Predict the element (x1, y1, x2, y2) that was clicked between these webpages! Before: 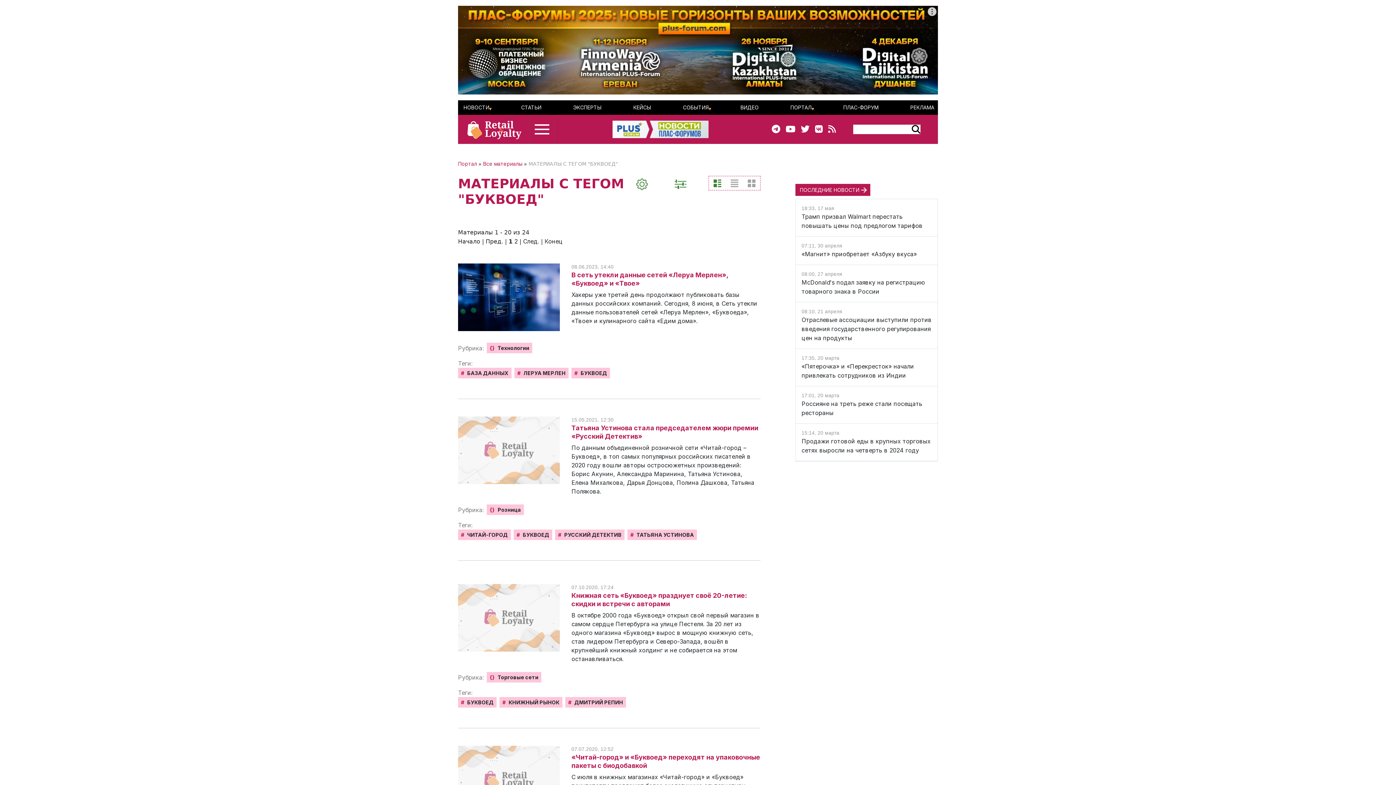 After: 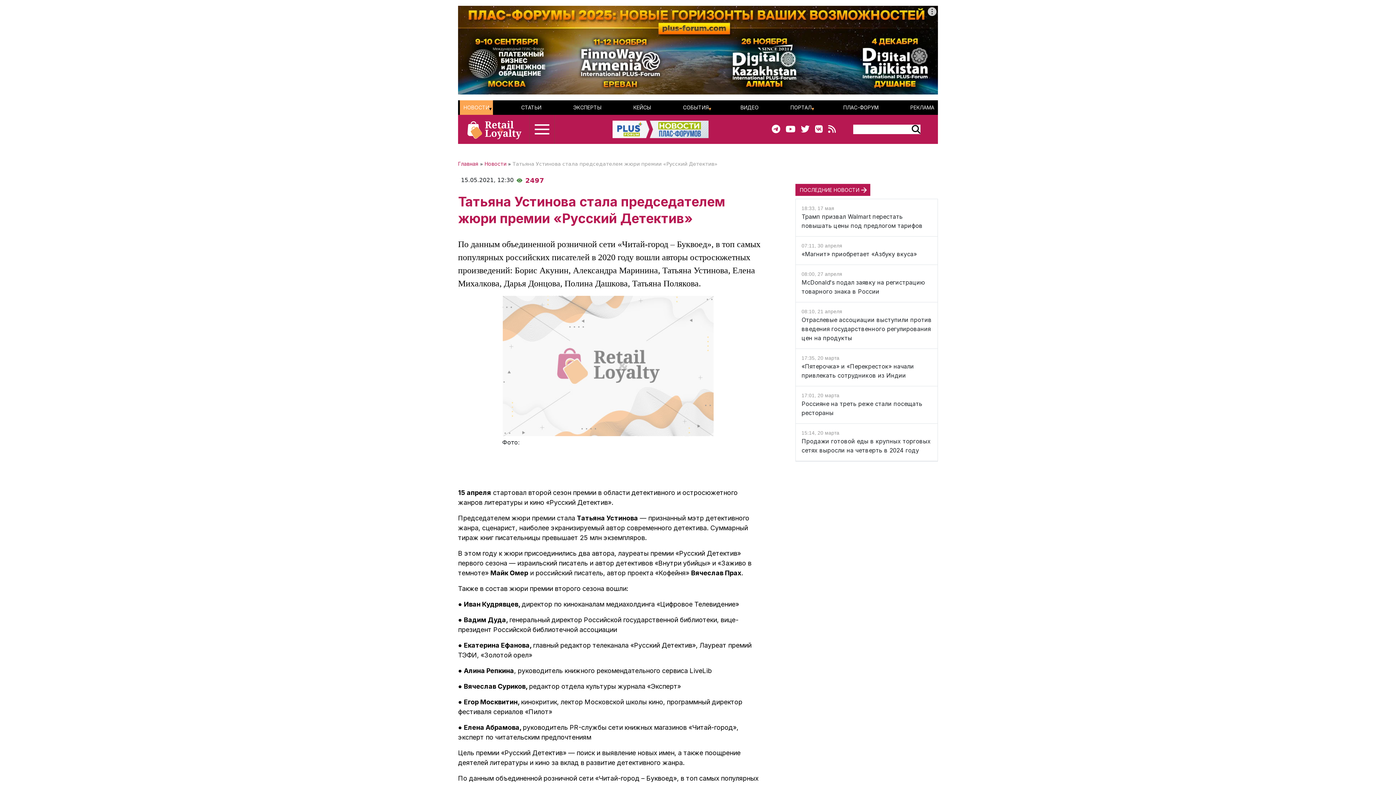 Action: bbox: (571, 443, 760, 496) label: По данным объединенной розничной сети «Читай-город – Буквоед», в топ самых популярных российских писателей в 2020 году вошли авторы остросюжетных произведений: Борис Акунин, Александра Маринина, Татьяна Устинова, Елена Михалкова, Дарья Донцова, Полина Дашкова, Татьяна Полякова.